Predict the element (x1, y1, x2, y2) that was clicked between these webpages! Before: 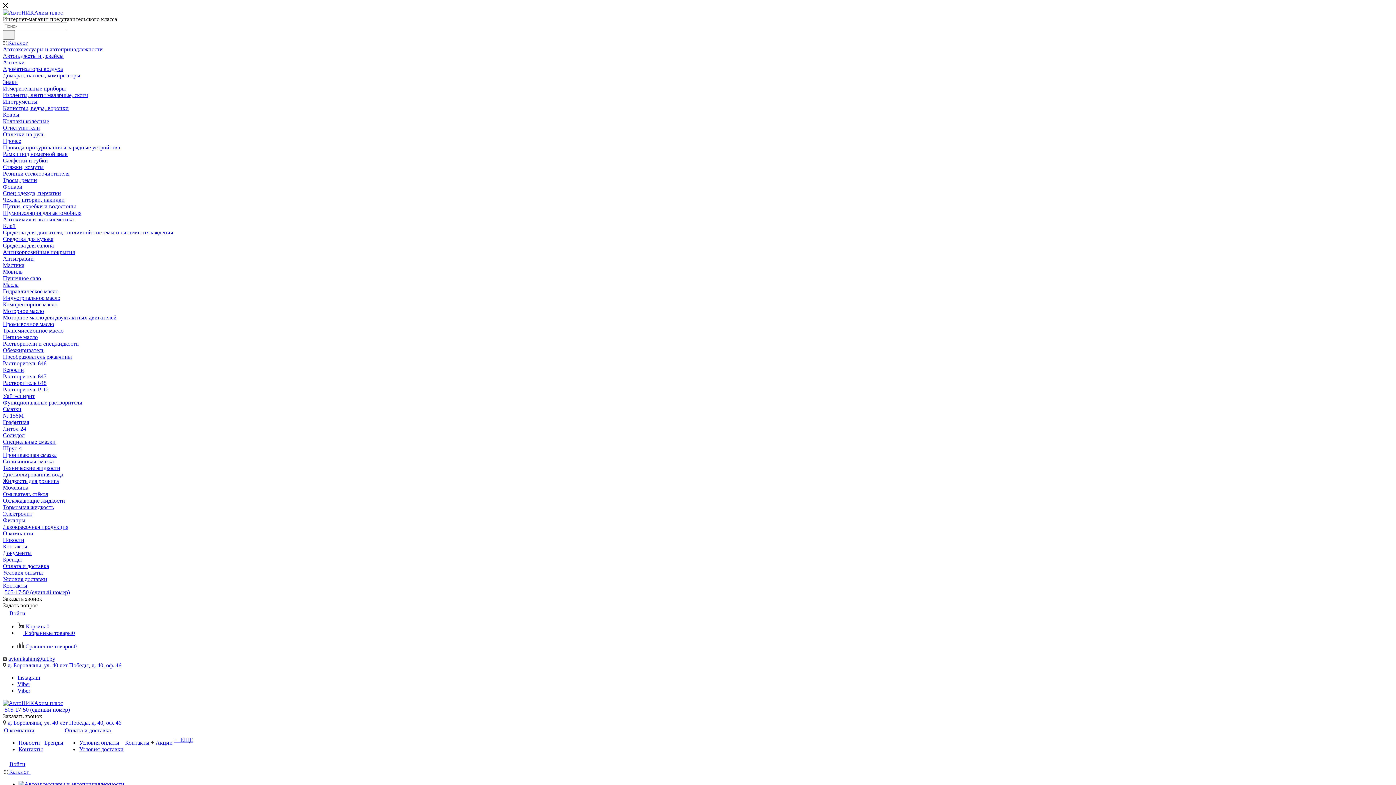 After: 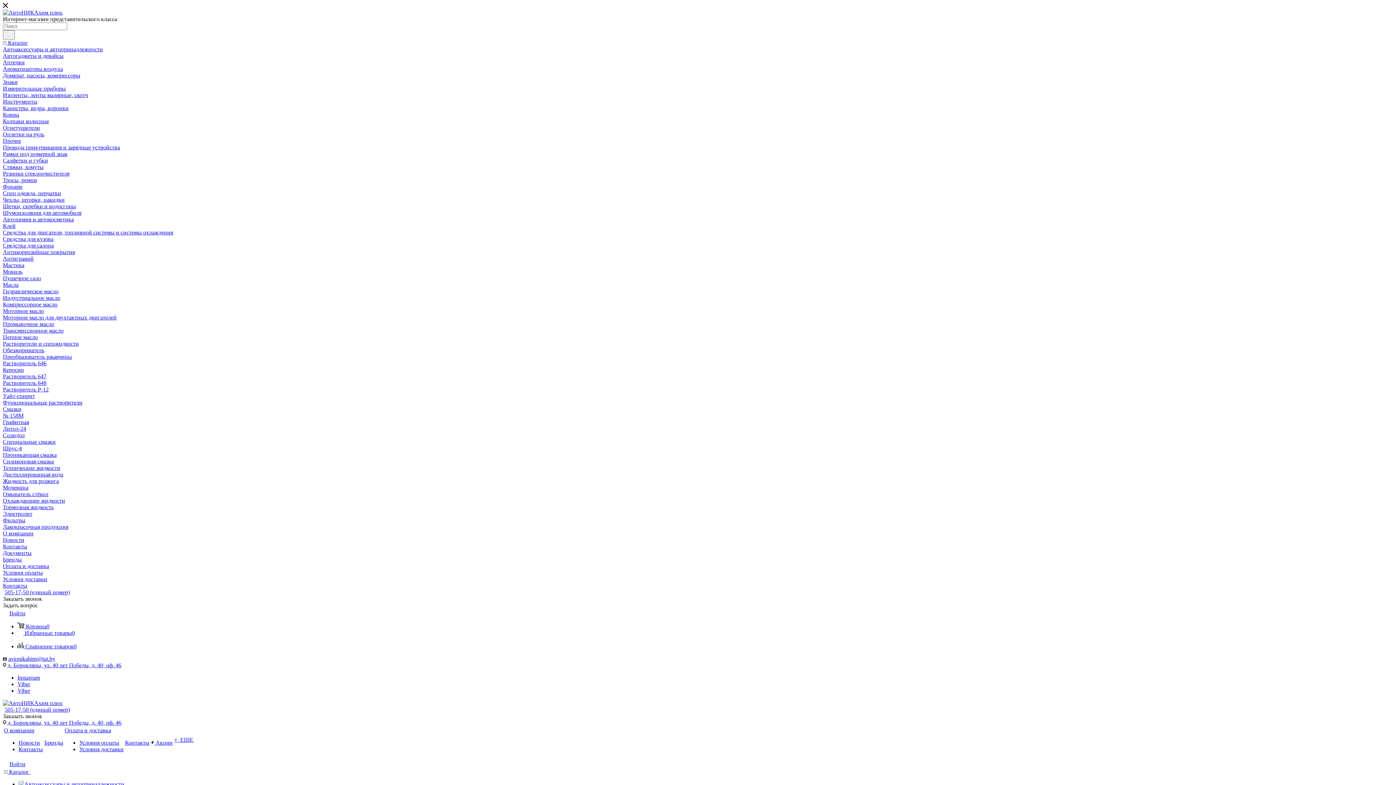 Action: bbox: (2, 288, 58, 294) label: Гидравлическое масло